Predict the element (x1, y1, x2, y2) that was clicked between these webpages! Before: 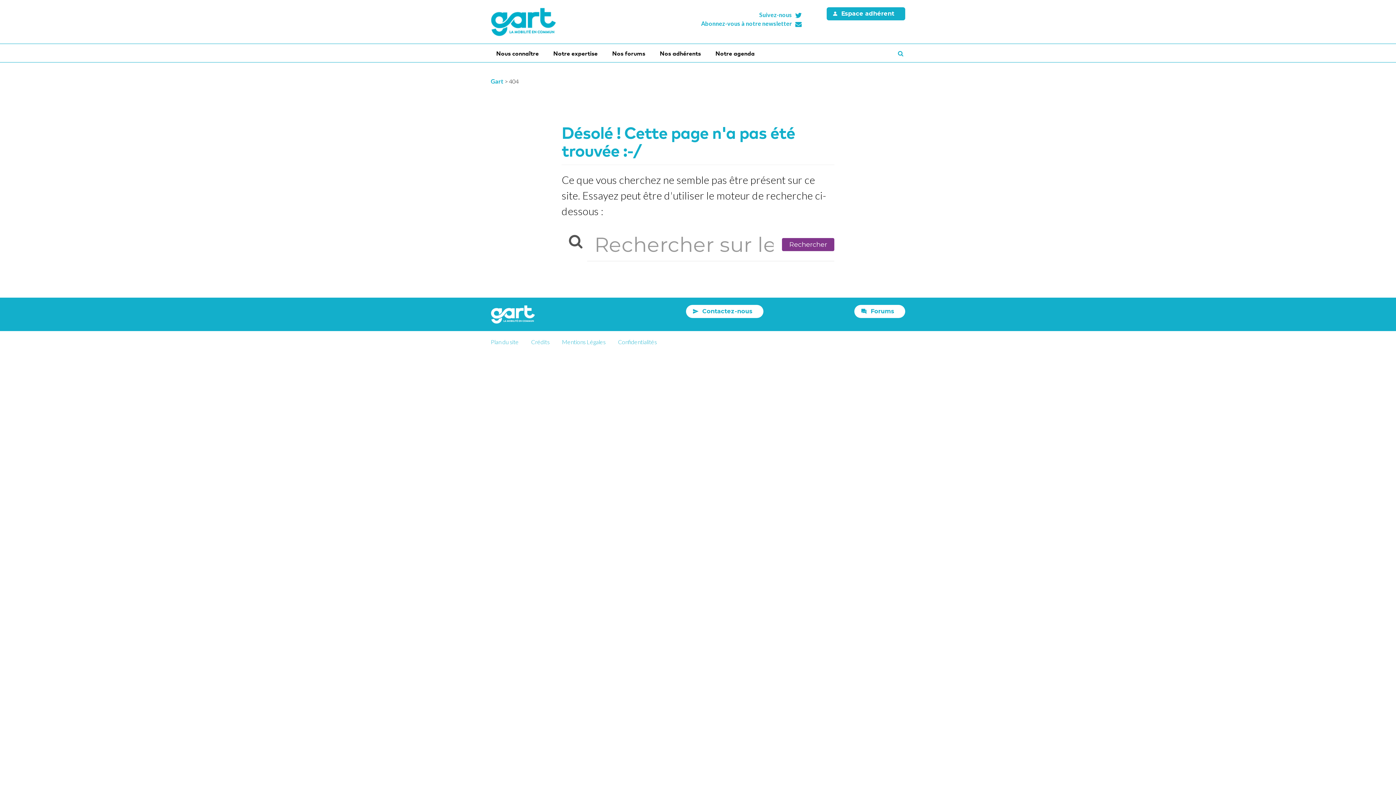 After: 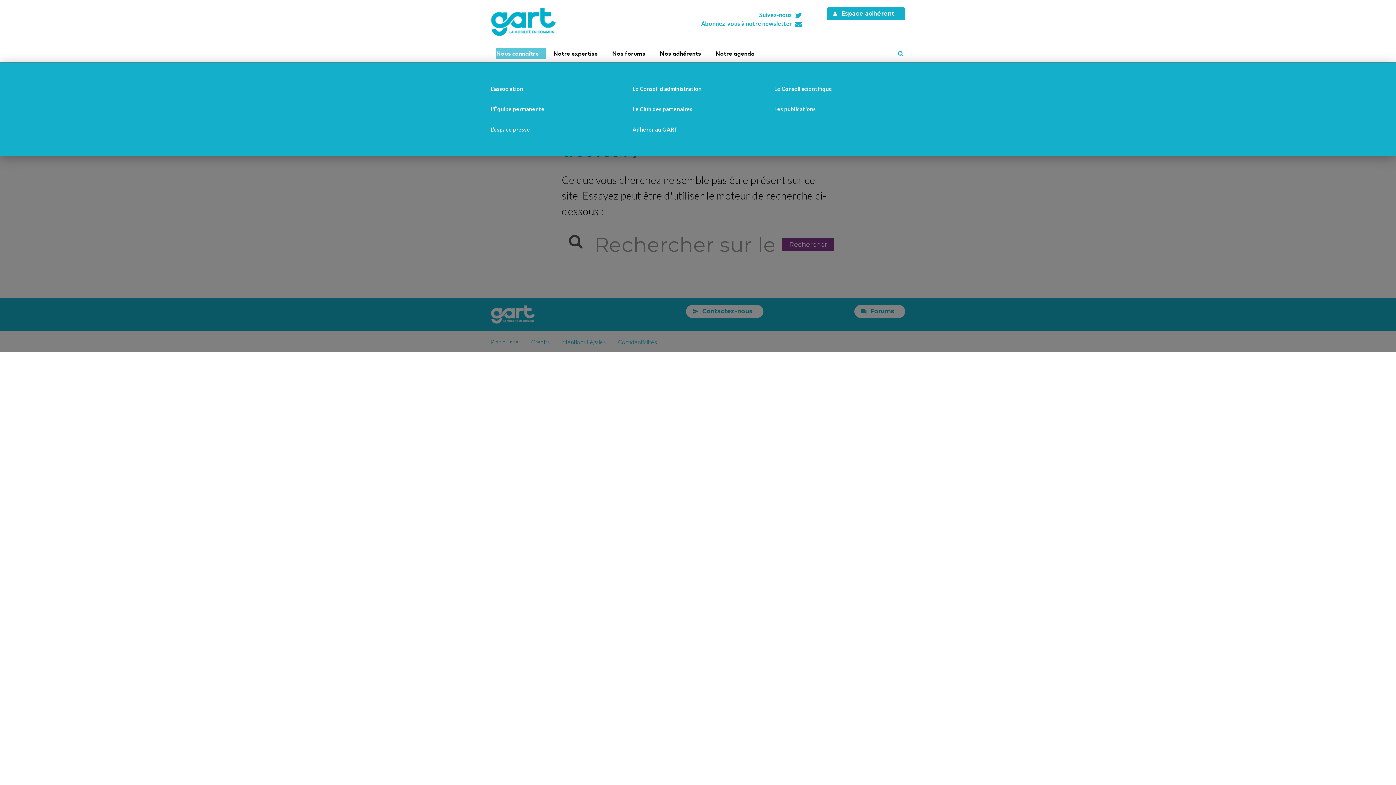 Action: label: Nous connaître bbox: (496, 47, 546, 59)